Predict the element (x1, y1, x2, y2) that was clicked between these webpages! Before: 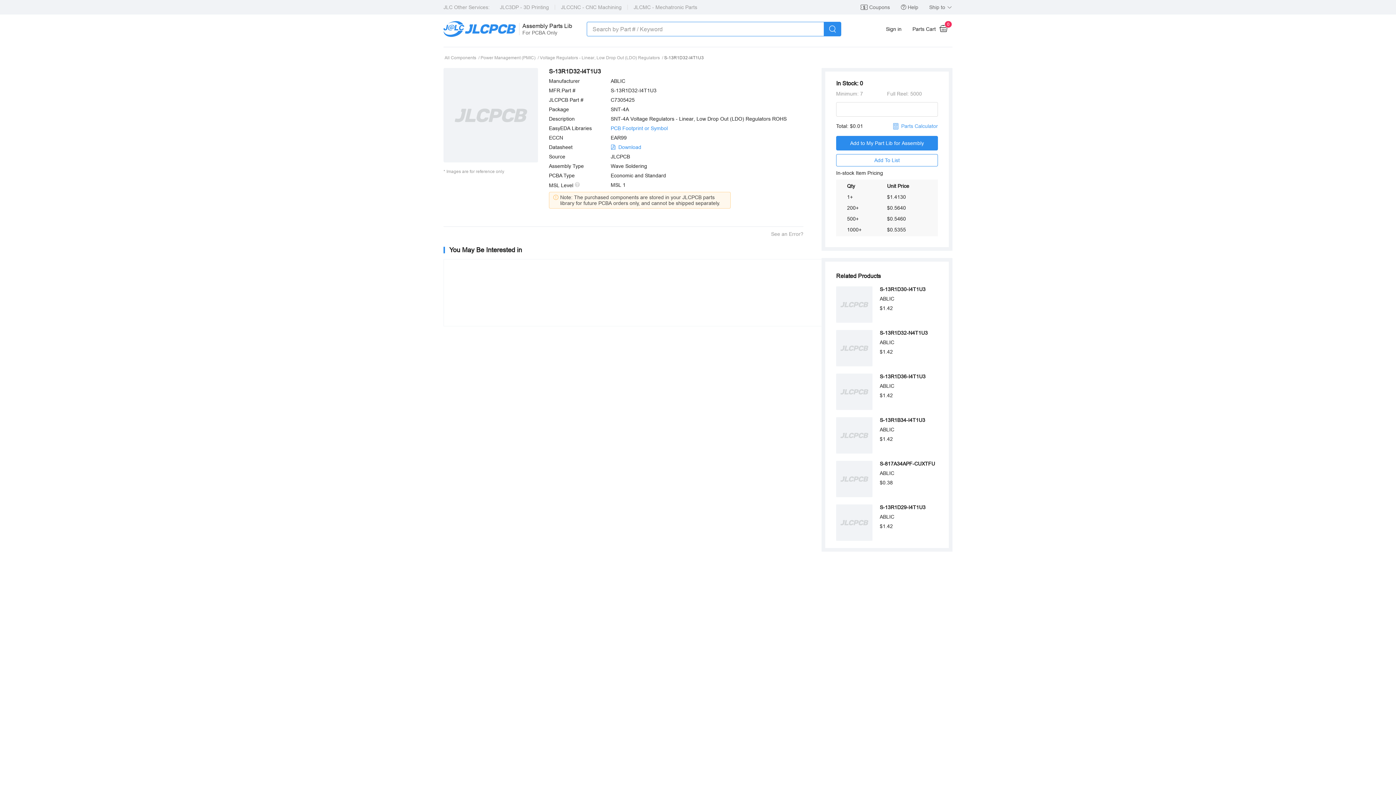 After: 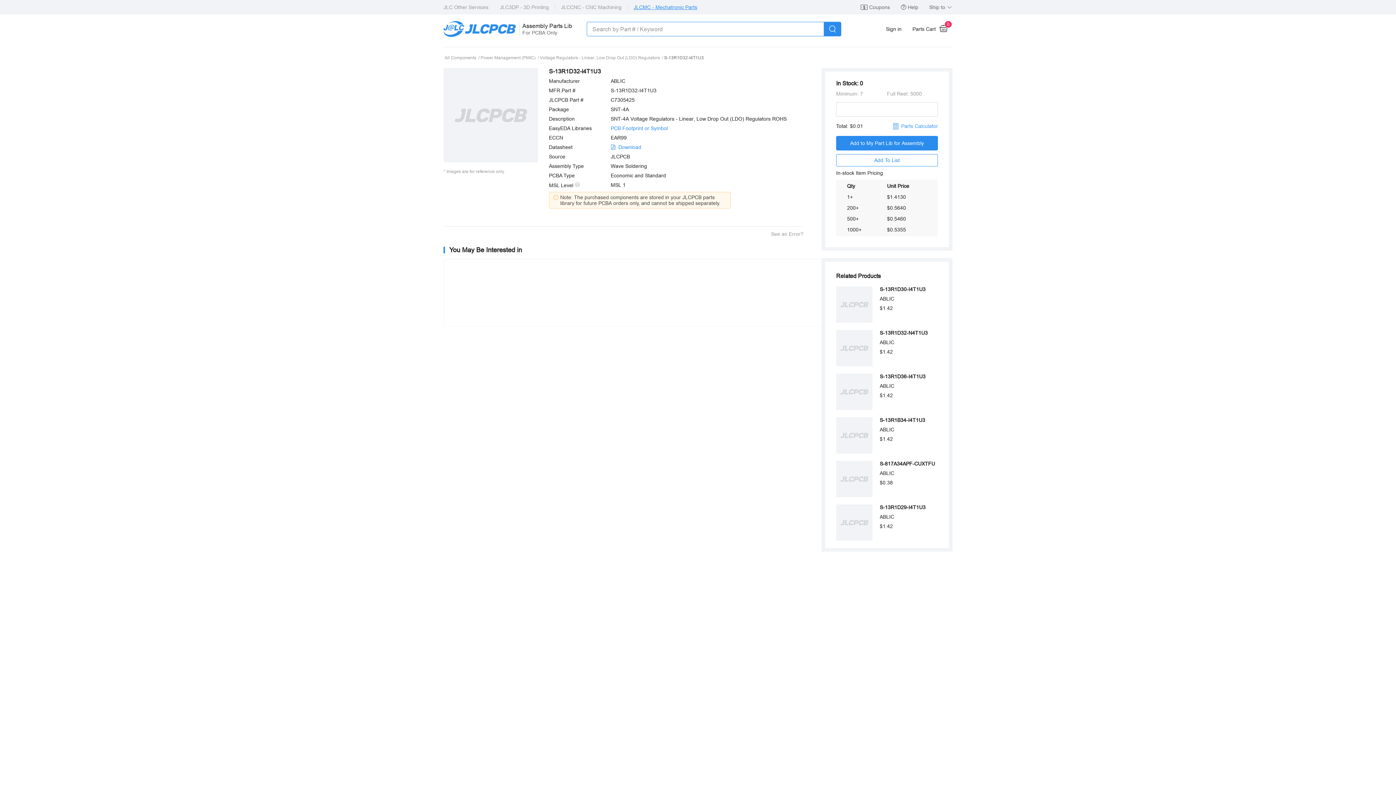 Action: label: JLCMC - Mechatronic Parts bbox: (633, 4, 697, 9)